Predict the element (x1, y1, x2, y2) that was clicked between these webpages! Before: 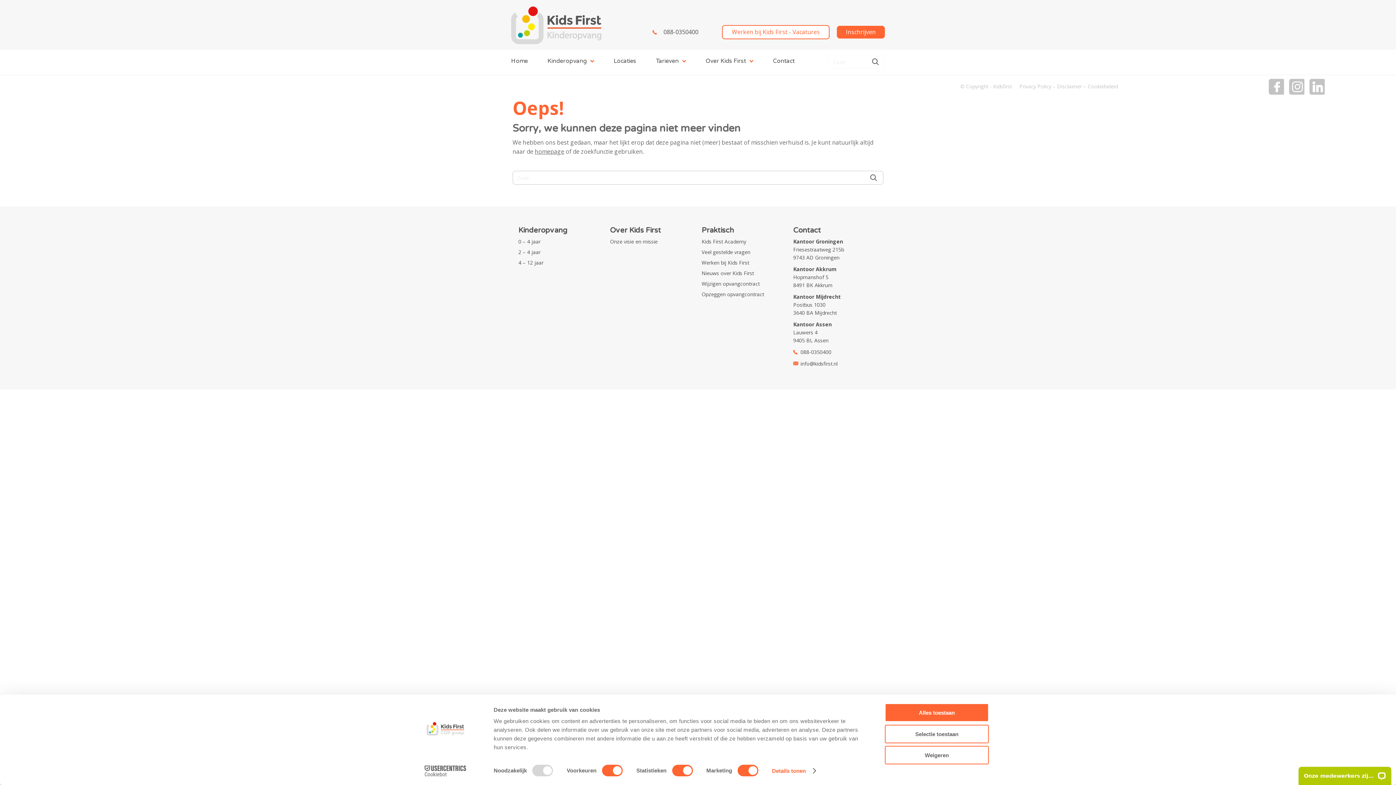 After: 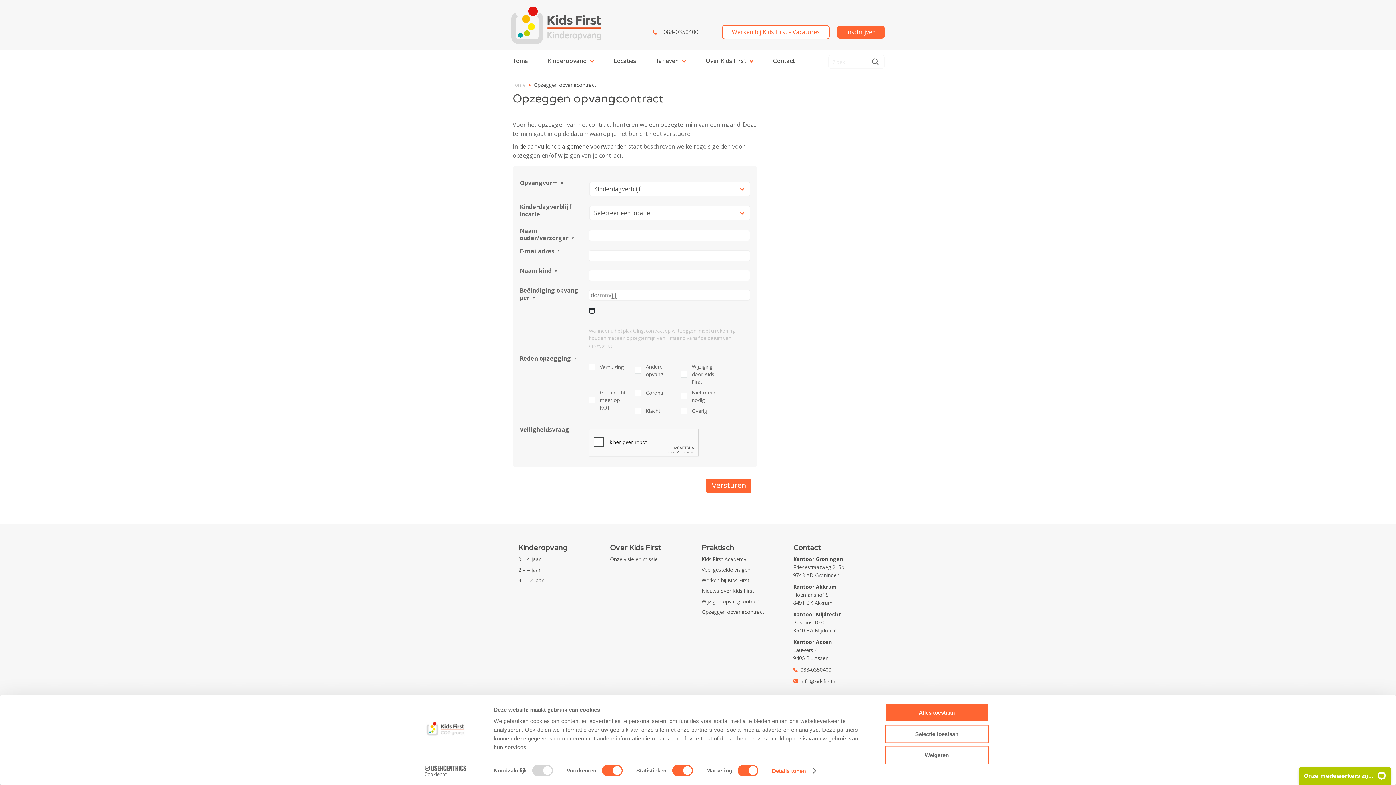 Action: bbox: (701, 290, 764, 297) label: Opzeggen opvangcontract